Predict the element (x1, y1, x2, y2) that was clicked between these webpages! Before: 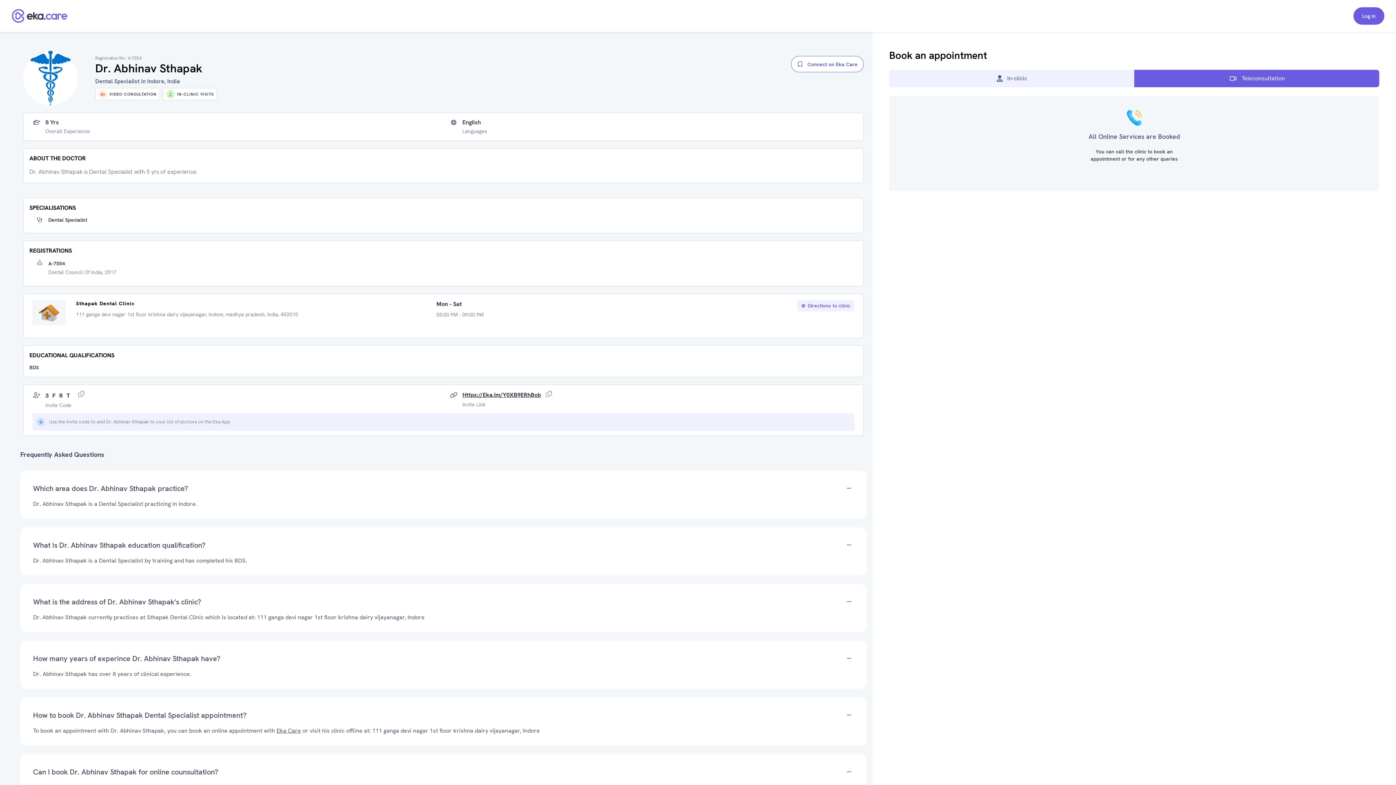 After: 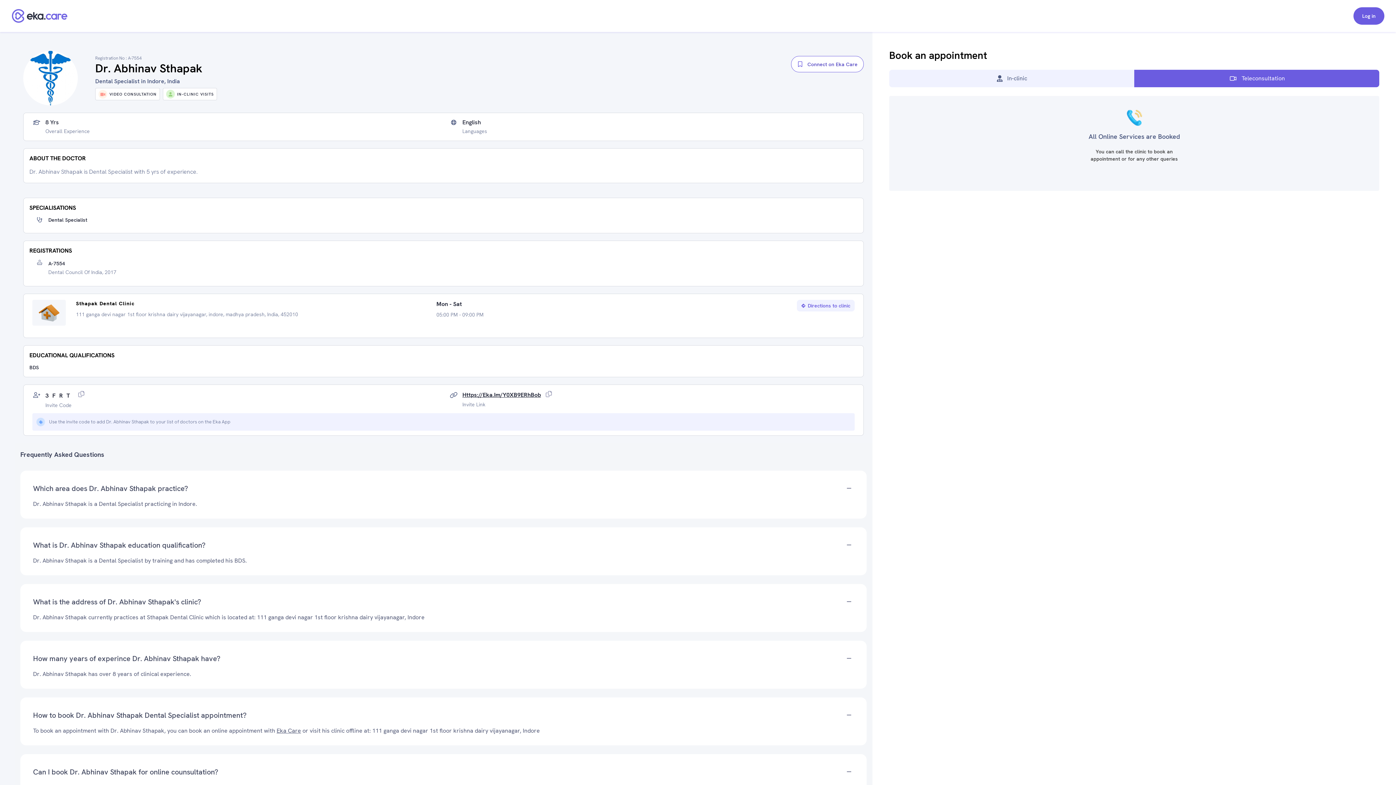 Action: bbox: (276, 727, 301, 734) label: Eka Care